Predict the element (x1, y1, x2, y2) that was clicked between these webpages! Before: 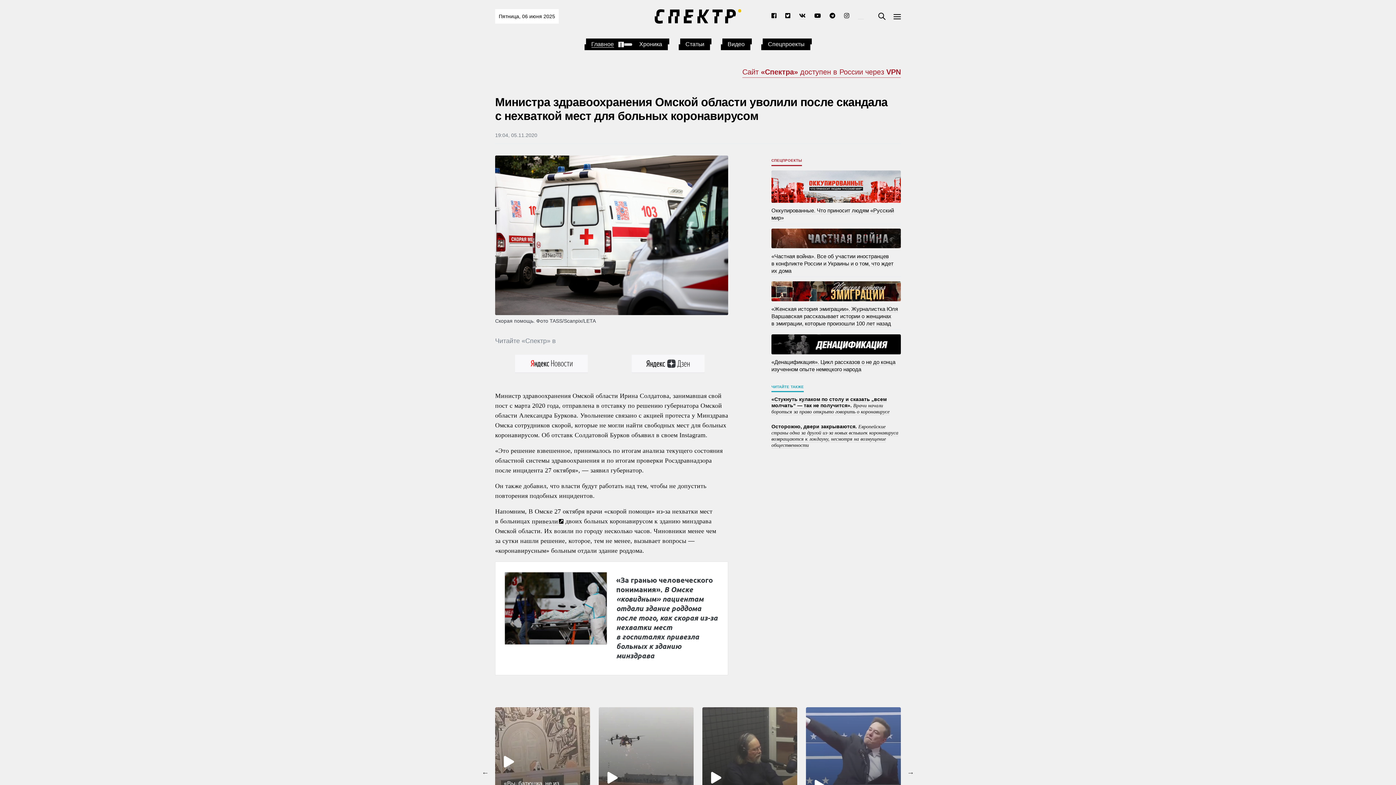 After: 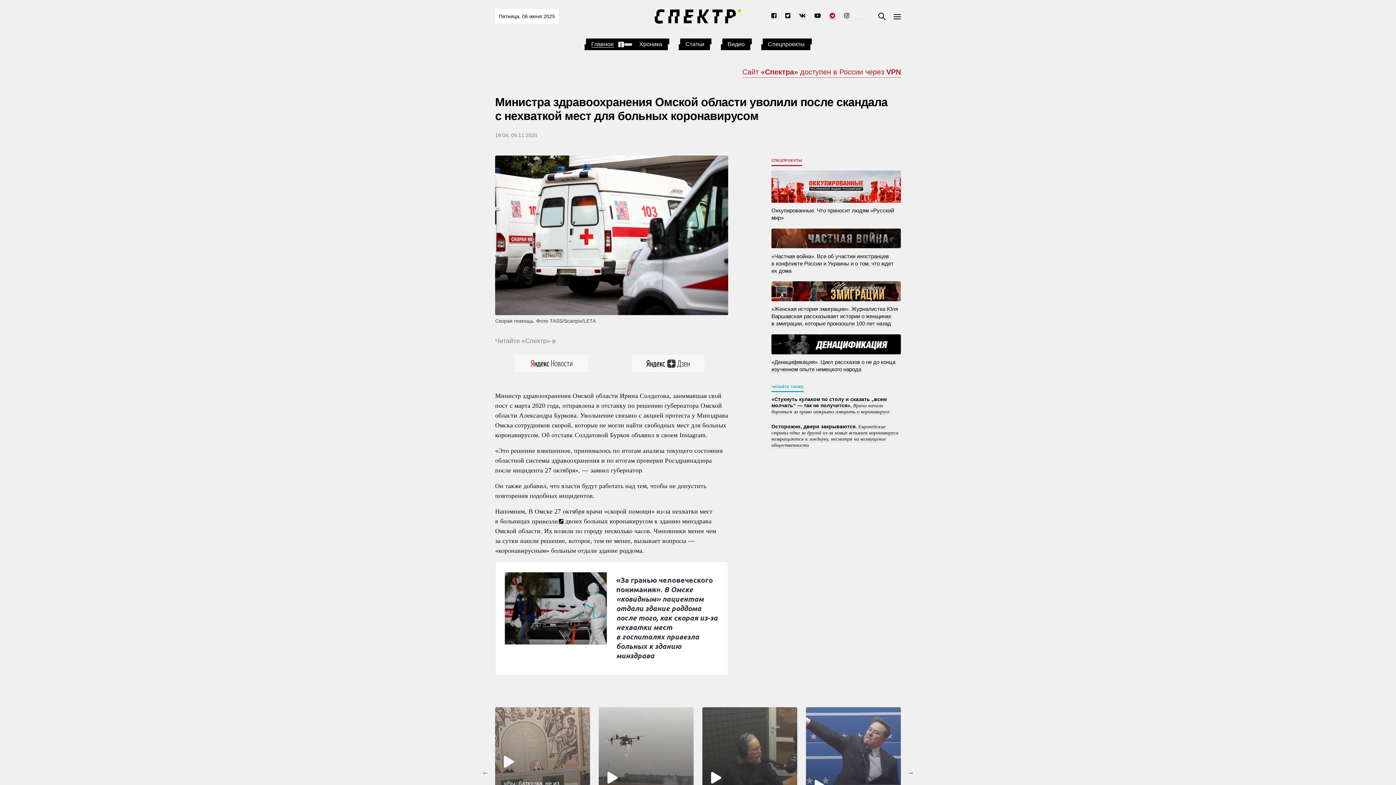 Action: bbox: (829, 10, 835, 19)